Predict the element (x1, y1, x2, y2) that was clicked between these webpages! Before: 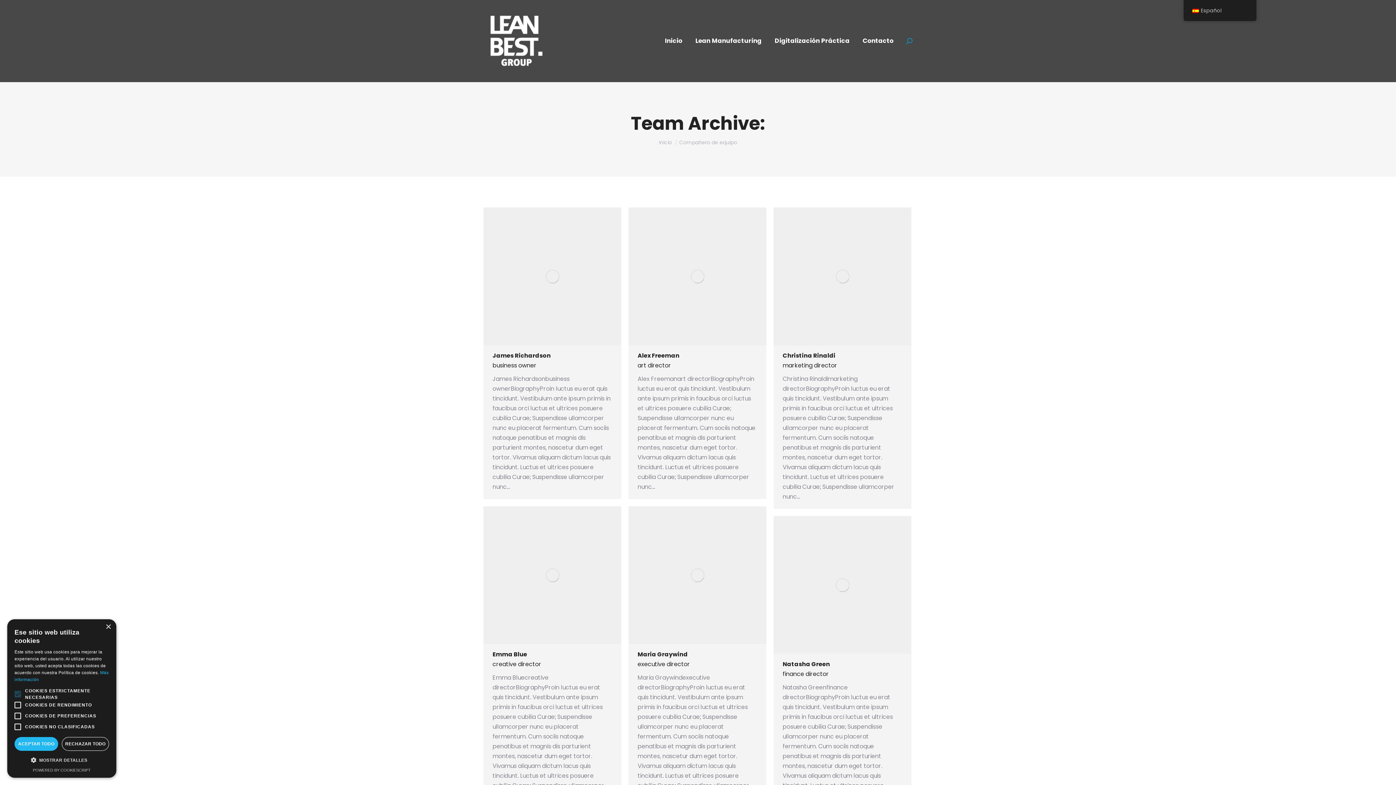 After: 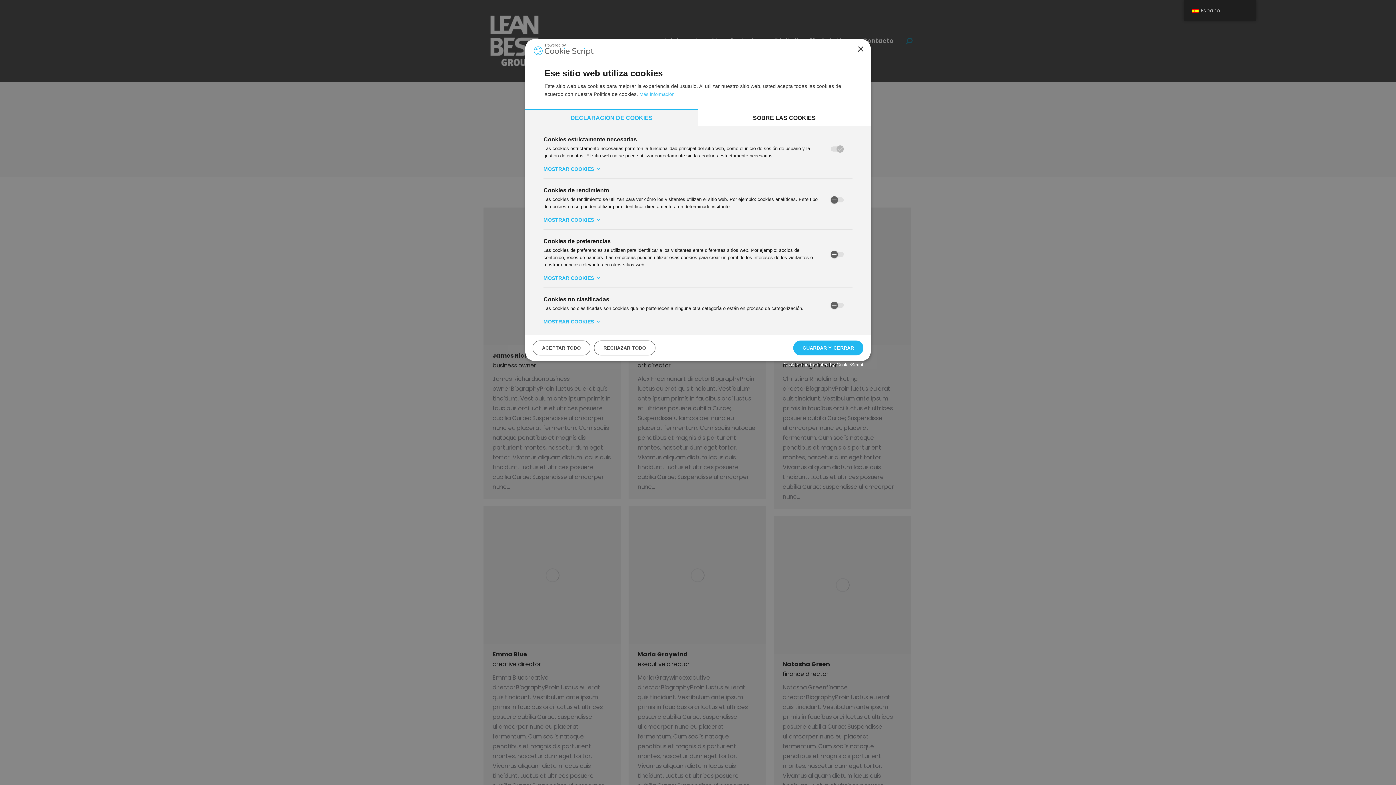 Action: bbox: (14, 756, 109, 765) label:  MOSTRAR DETALLES